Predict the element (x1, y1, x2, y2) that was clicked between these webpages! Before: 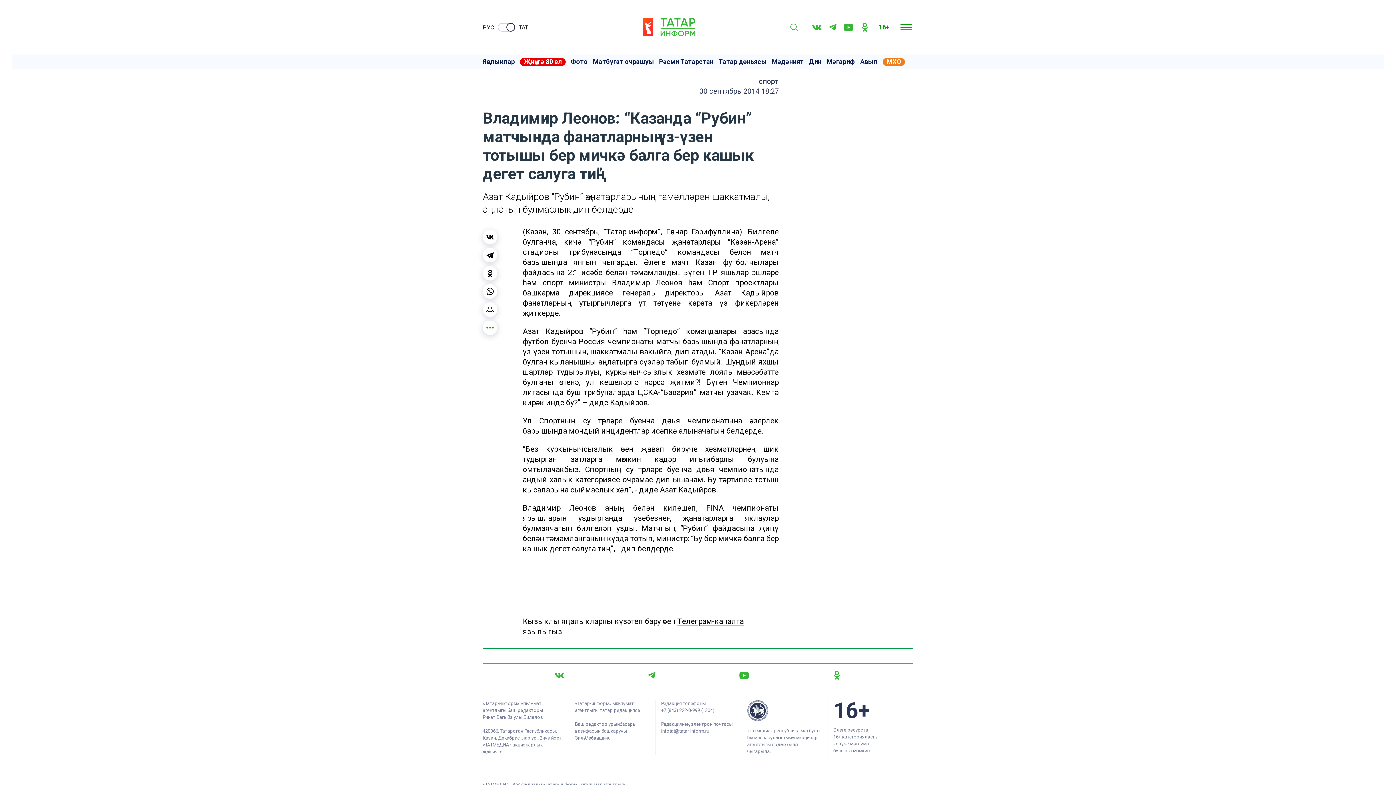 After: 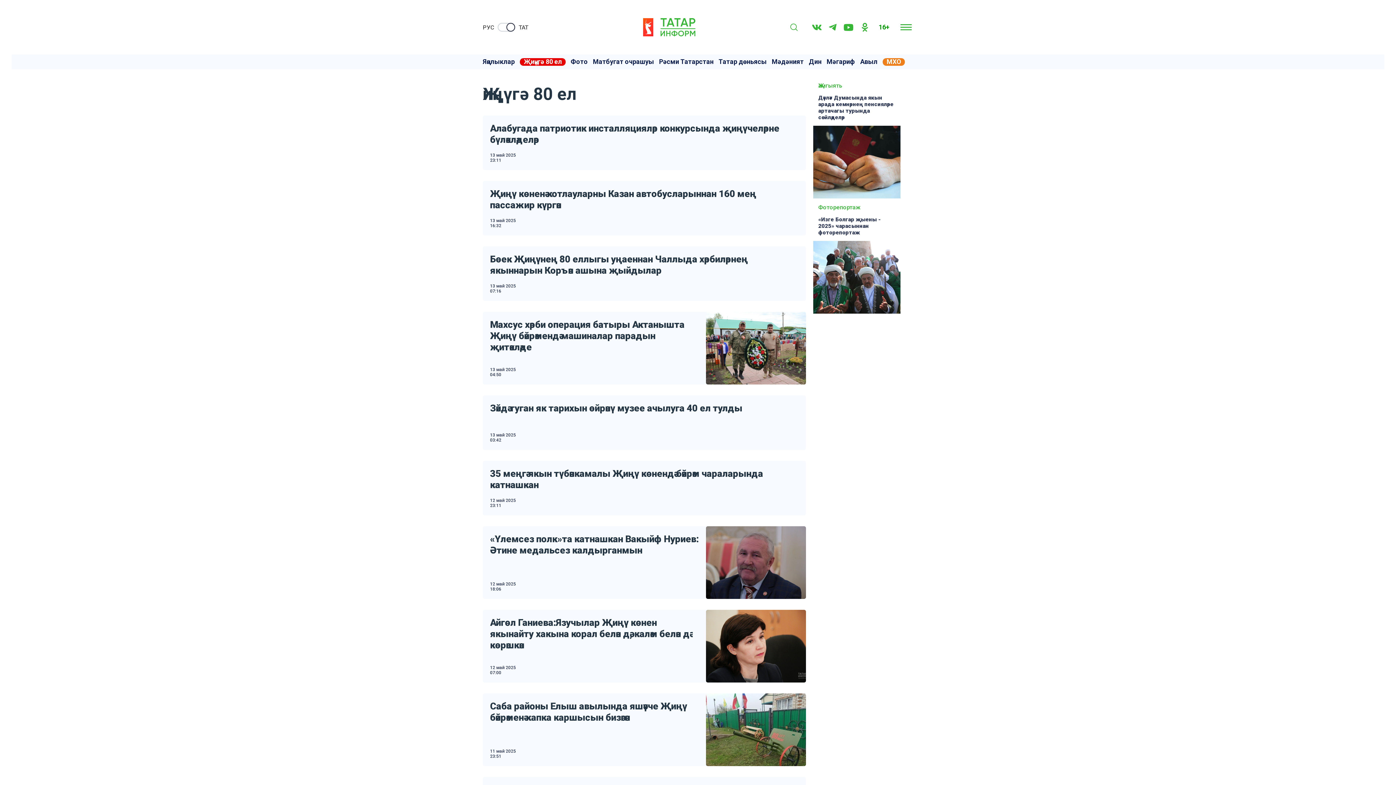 Action: label: Җиңүгә 80 ел bbox: (520, 58, 565, 65)